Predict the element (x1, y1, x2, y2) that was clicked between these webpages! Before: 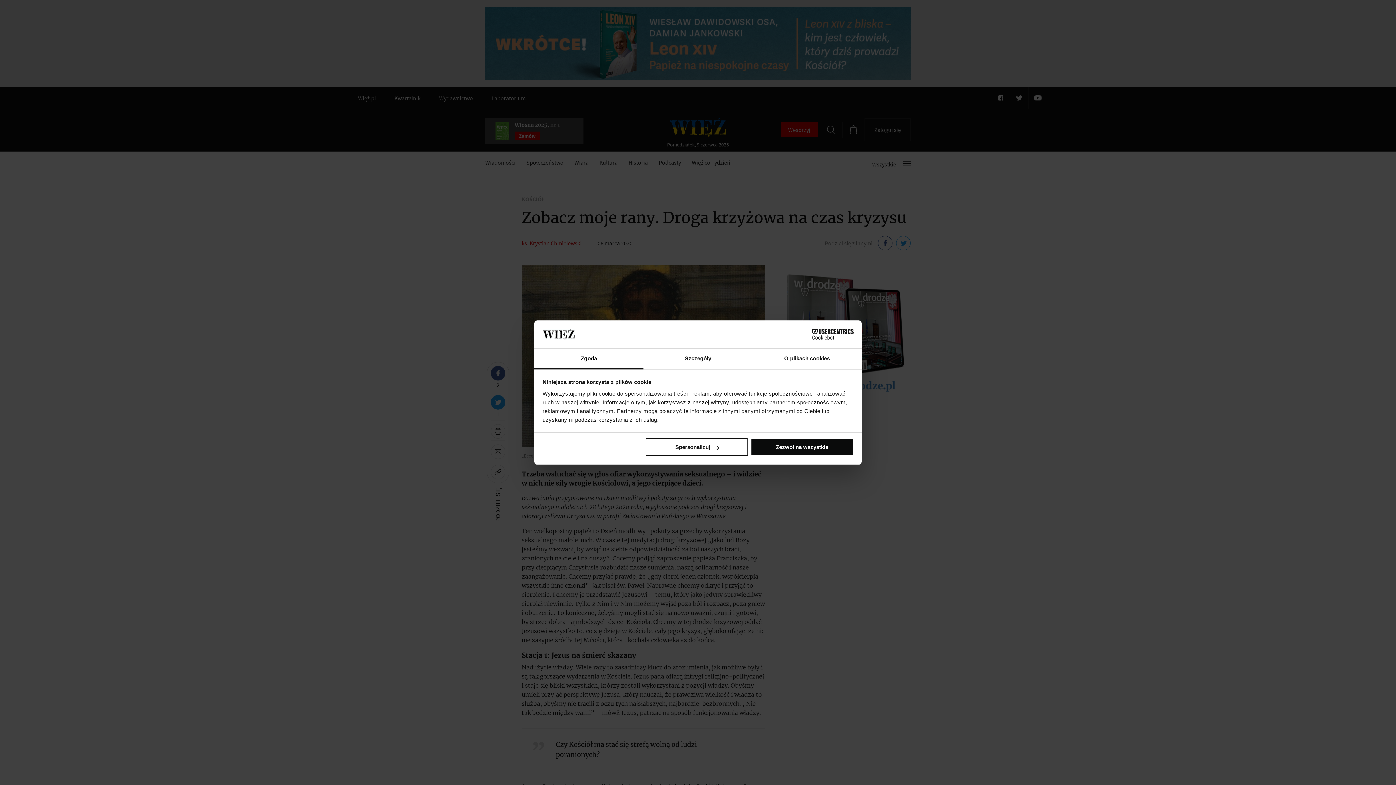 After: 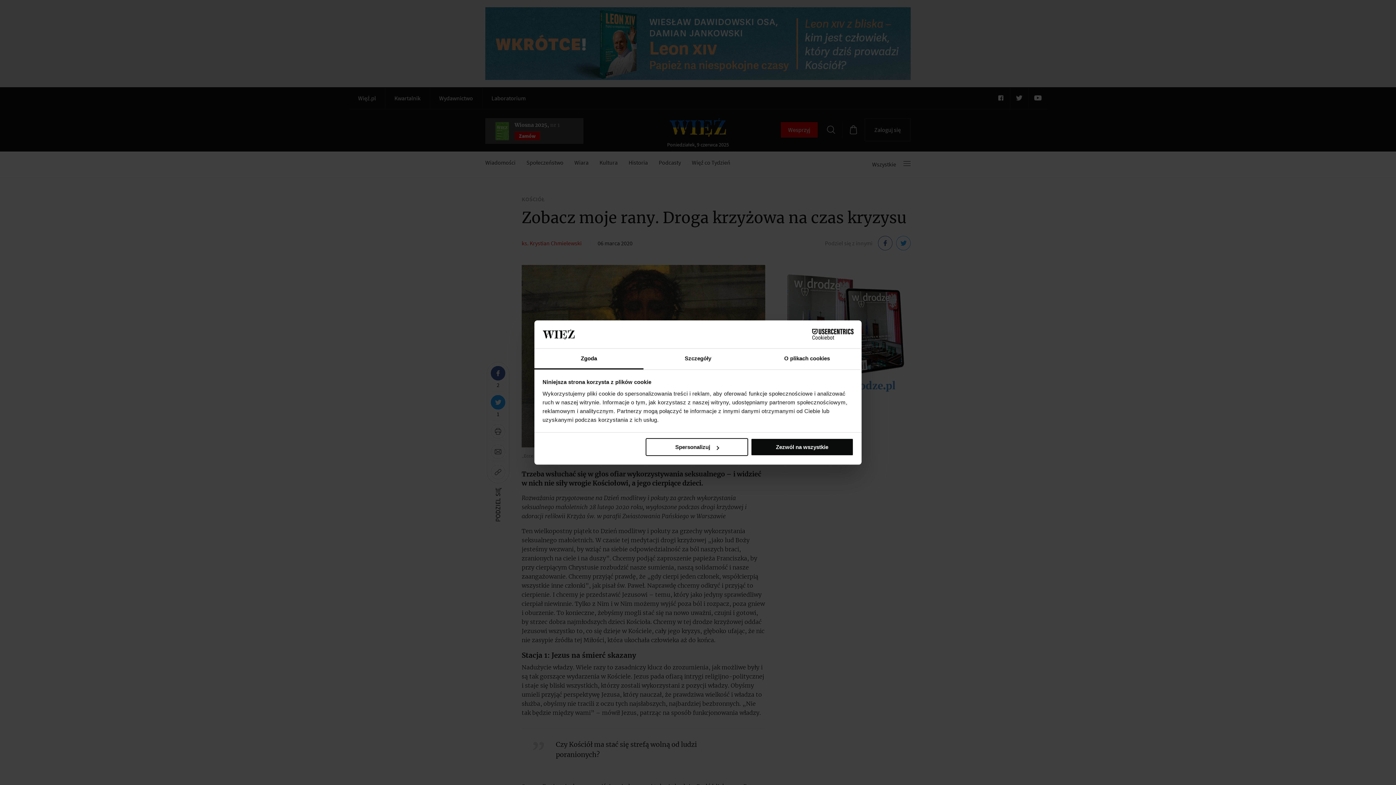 Action: label: Cookiebot - opens in a new window bbox: (790, 329, 853, 340)